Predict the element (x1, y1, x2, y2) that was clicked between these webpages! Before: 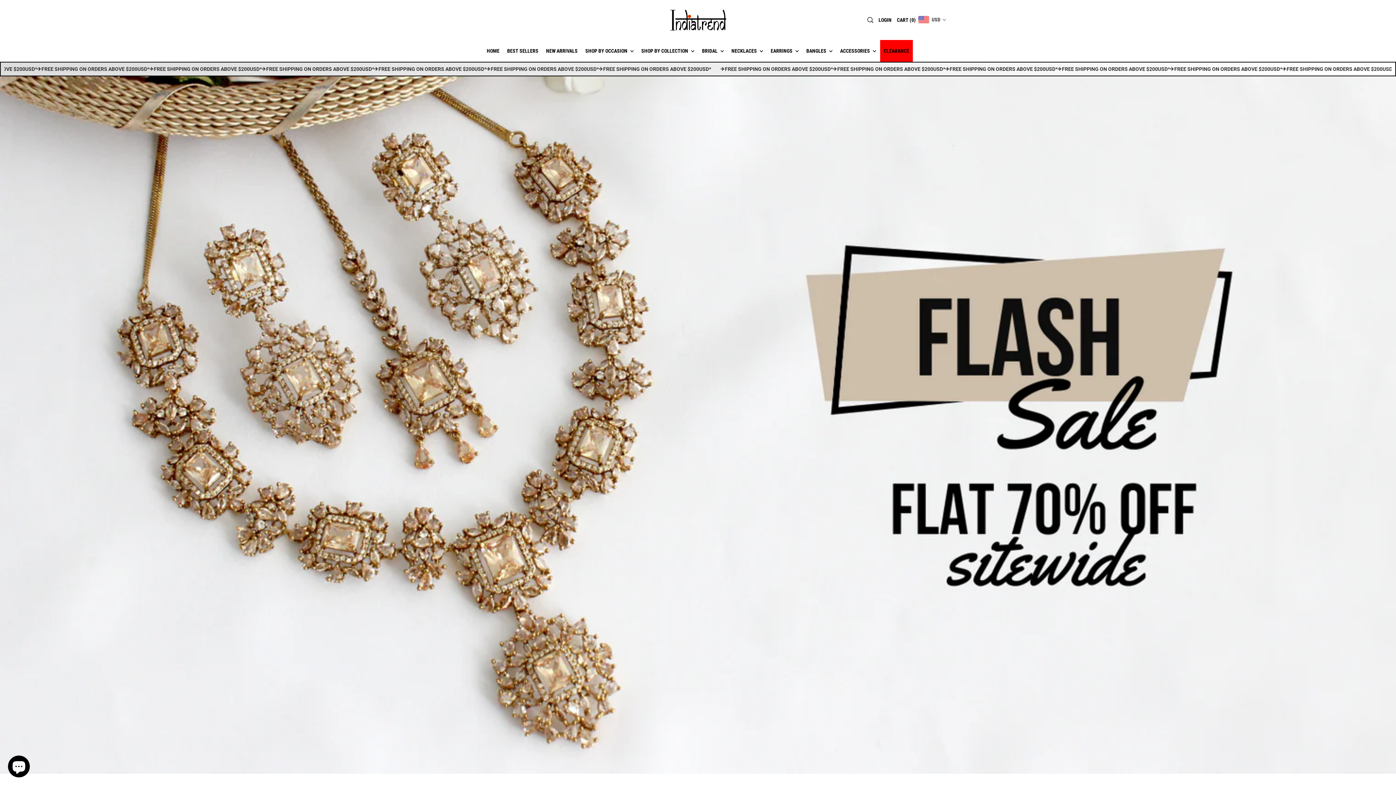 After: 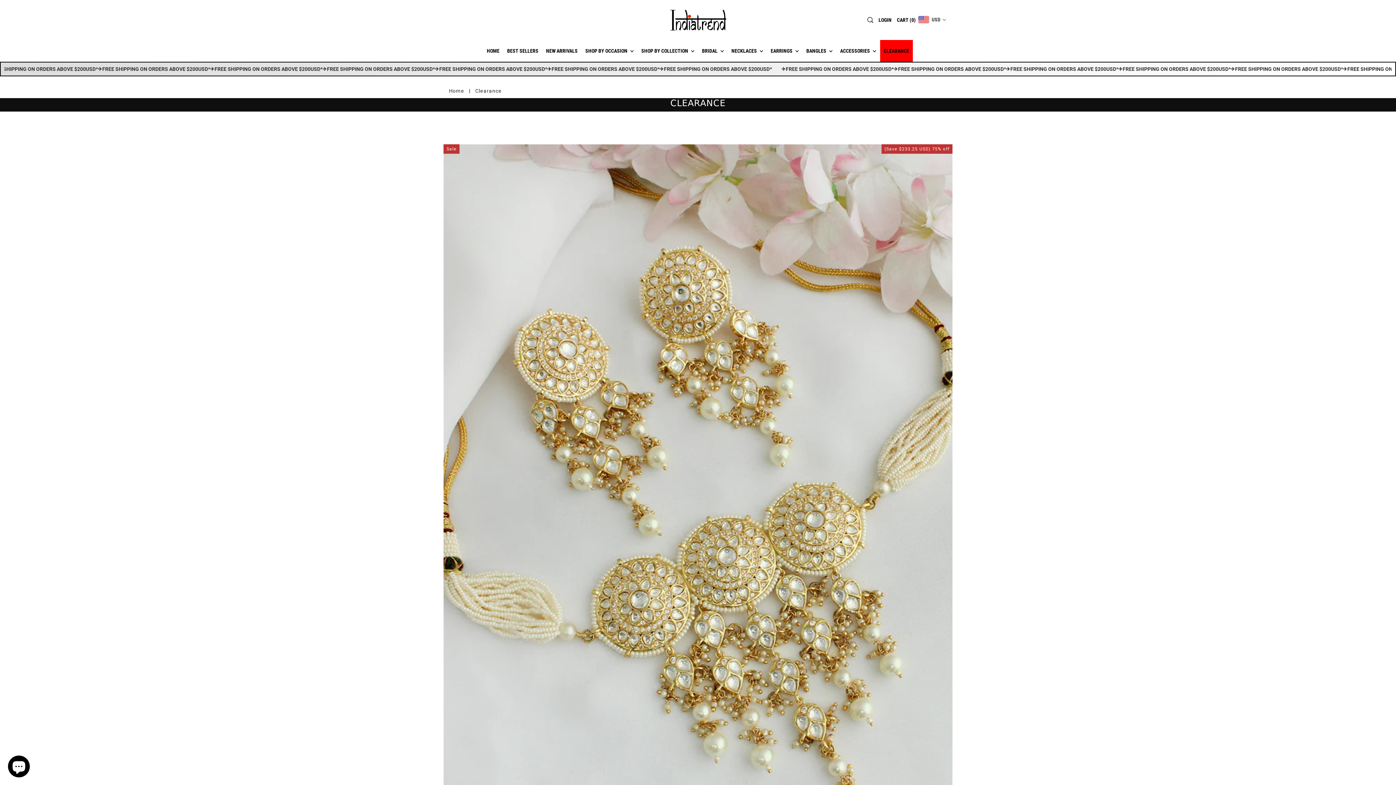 Action: label: CLEARANCE bbox: (880, 39, 913, 61)